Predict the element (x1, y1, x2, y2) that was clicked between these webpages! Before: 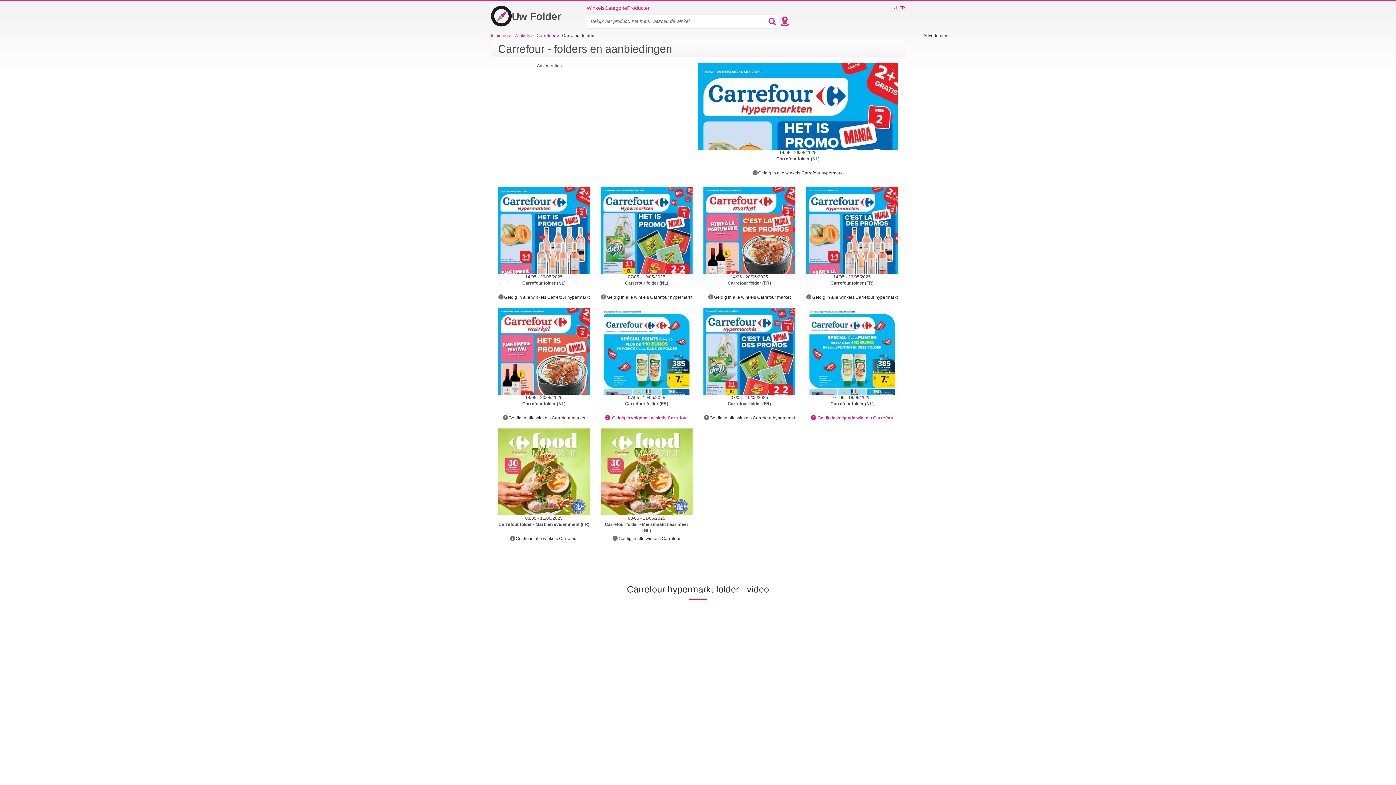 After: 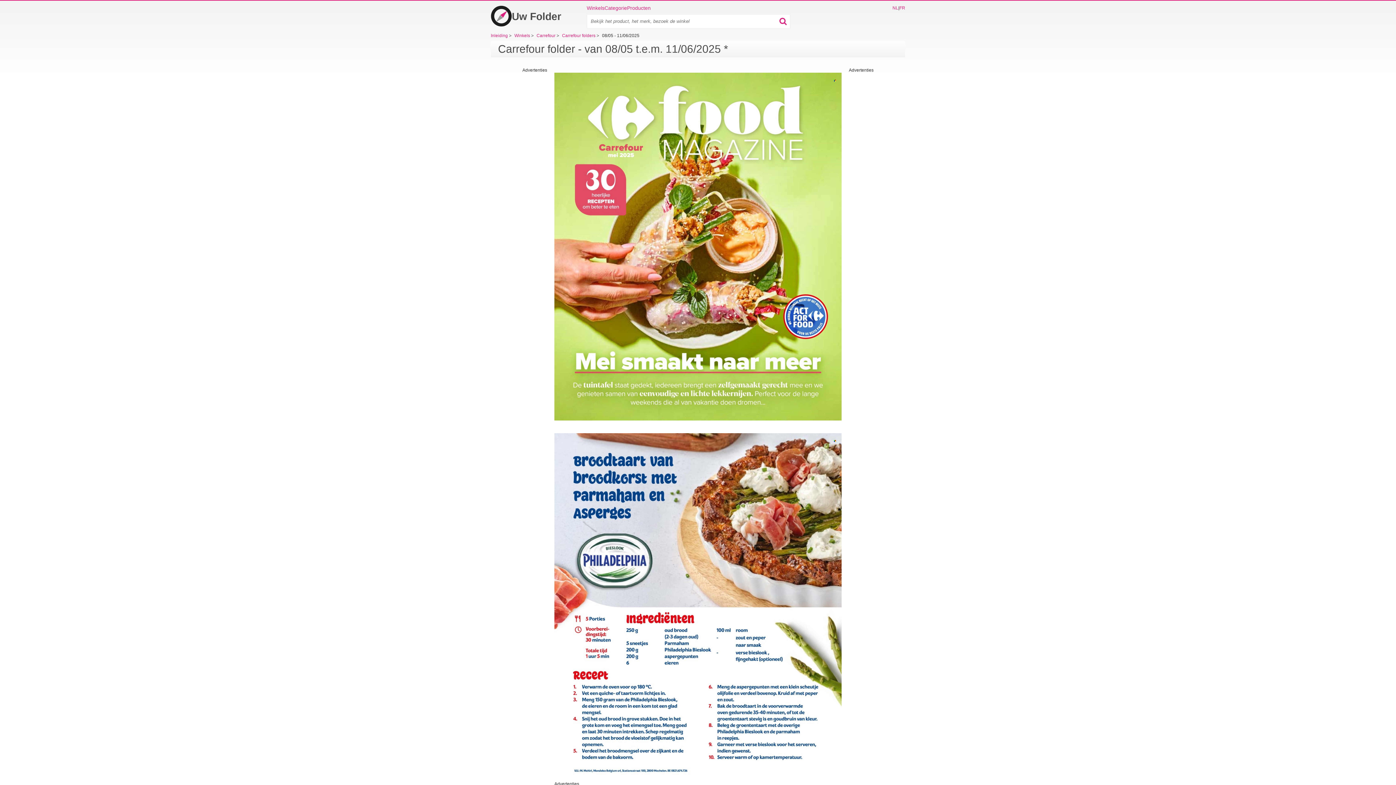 Action: bbox: (600, 428, 692, 515)